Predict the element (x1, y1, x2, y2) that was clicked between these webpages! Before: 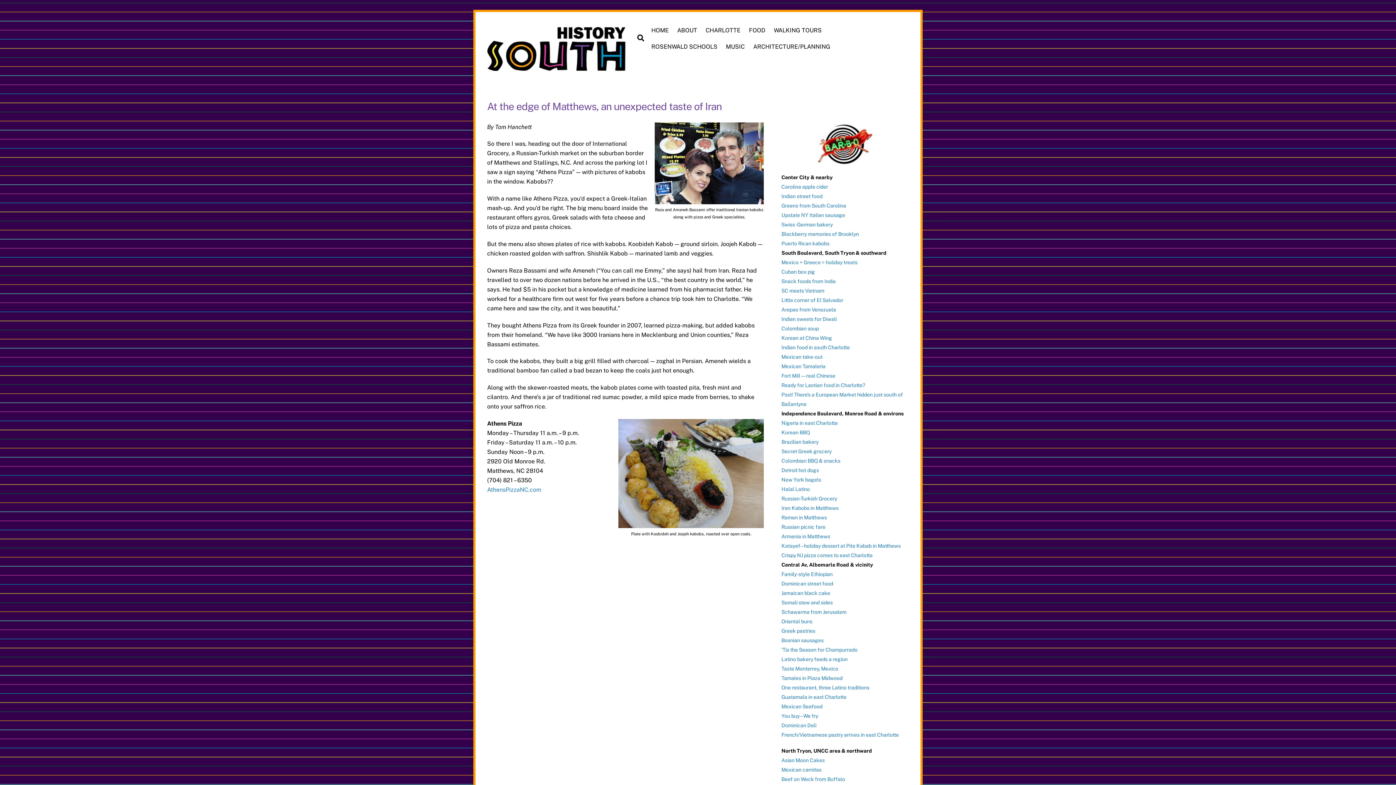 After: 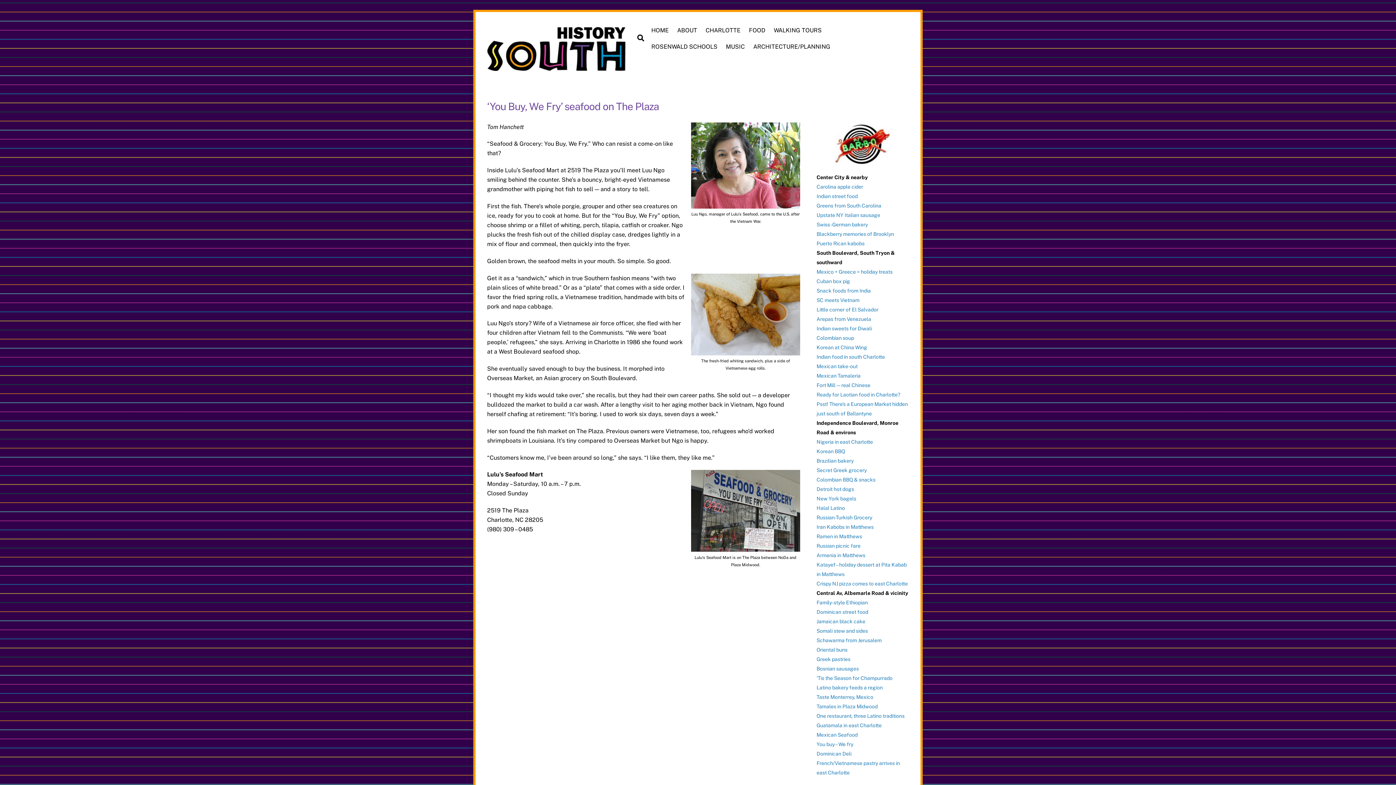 Action: label: You buy – We fry bbox: (781, 713, 818, 719)